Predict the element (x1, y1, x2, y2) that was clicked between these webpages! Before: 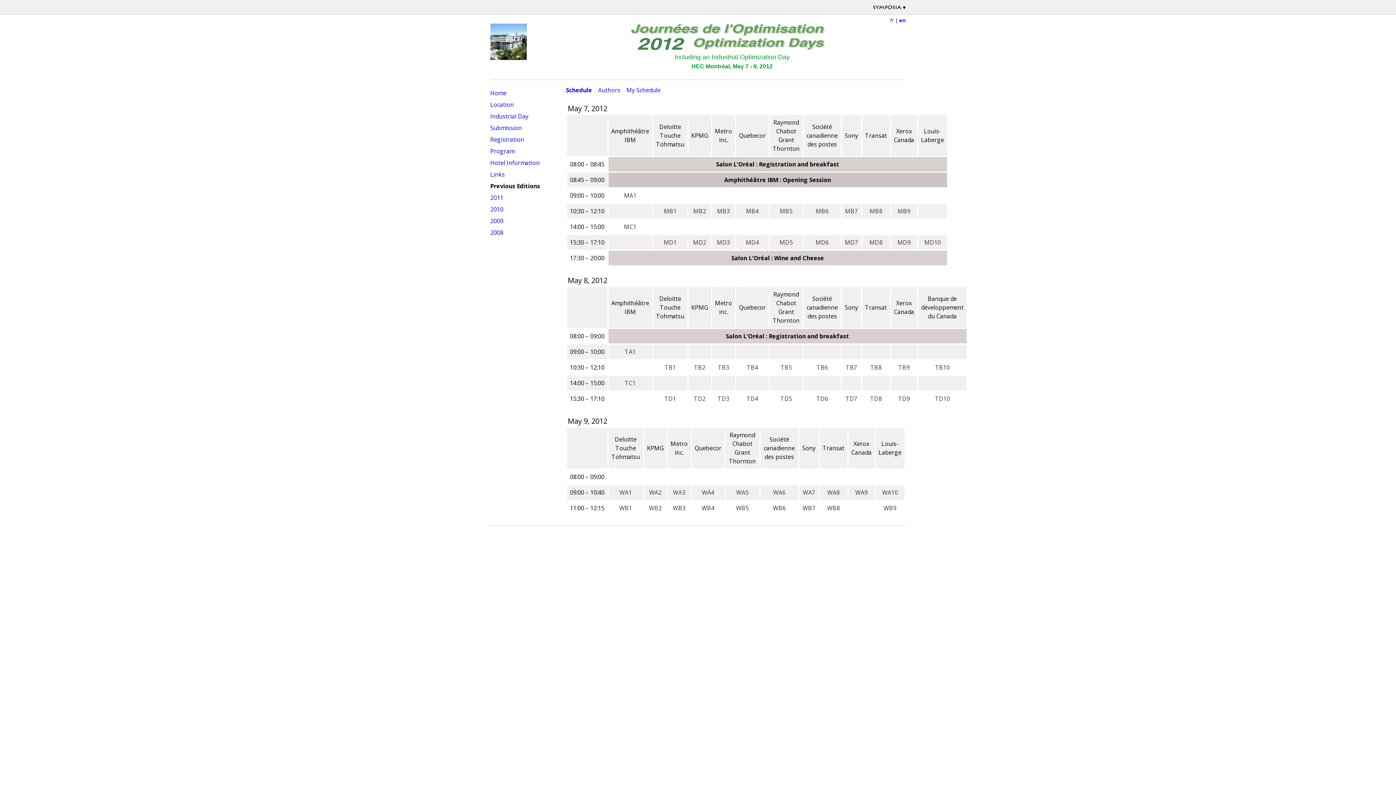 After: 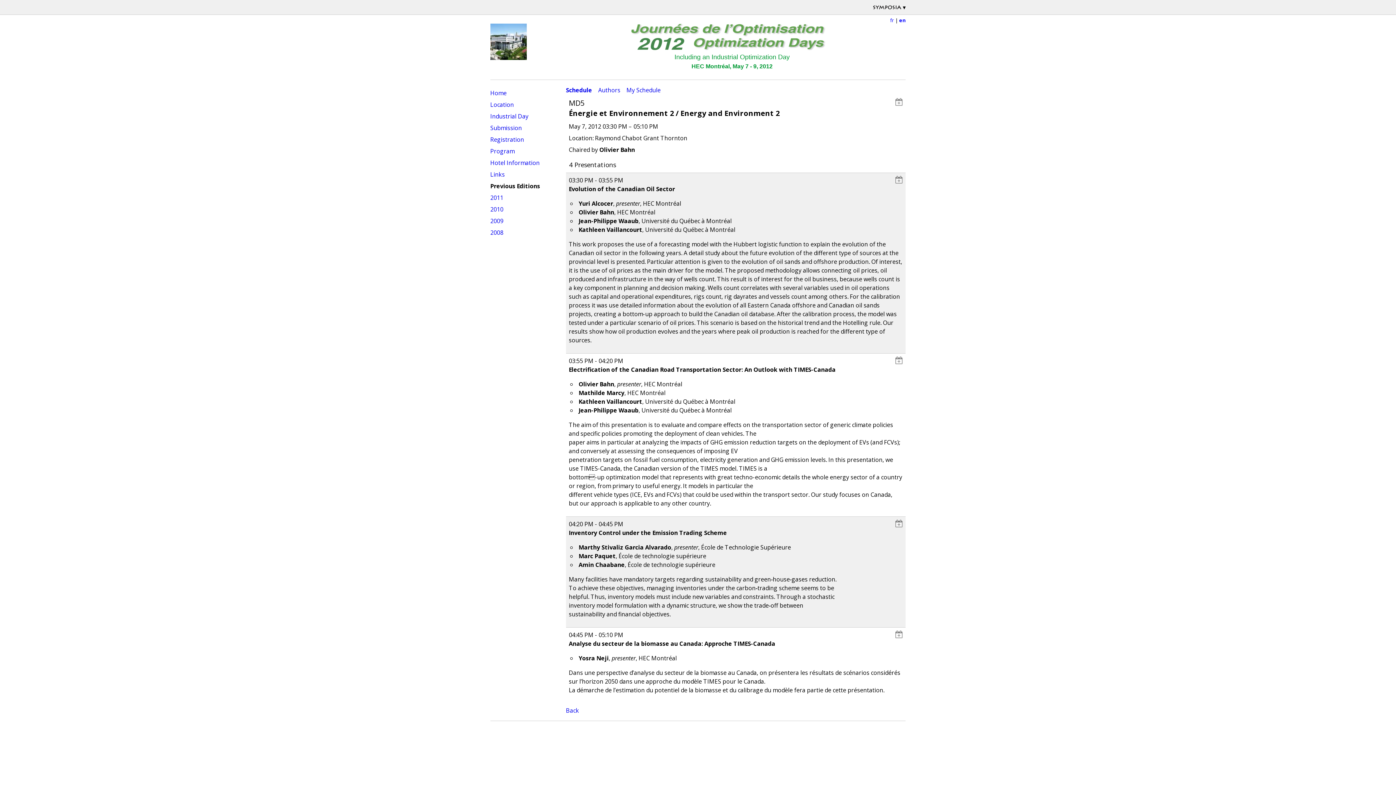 Action: bbox: (779, 238, 792, 246) label: MD5